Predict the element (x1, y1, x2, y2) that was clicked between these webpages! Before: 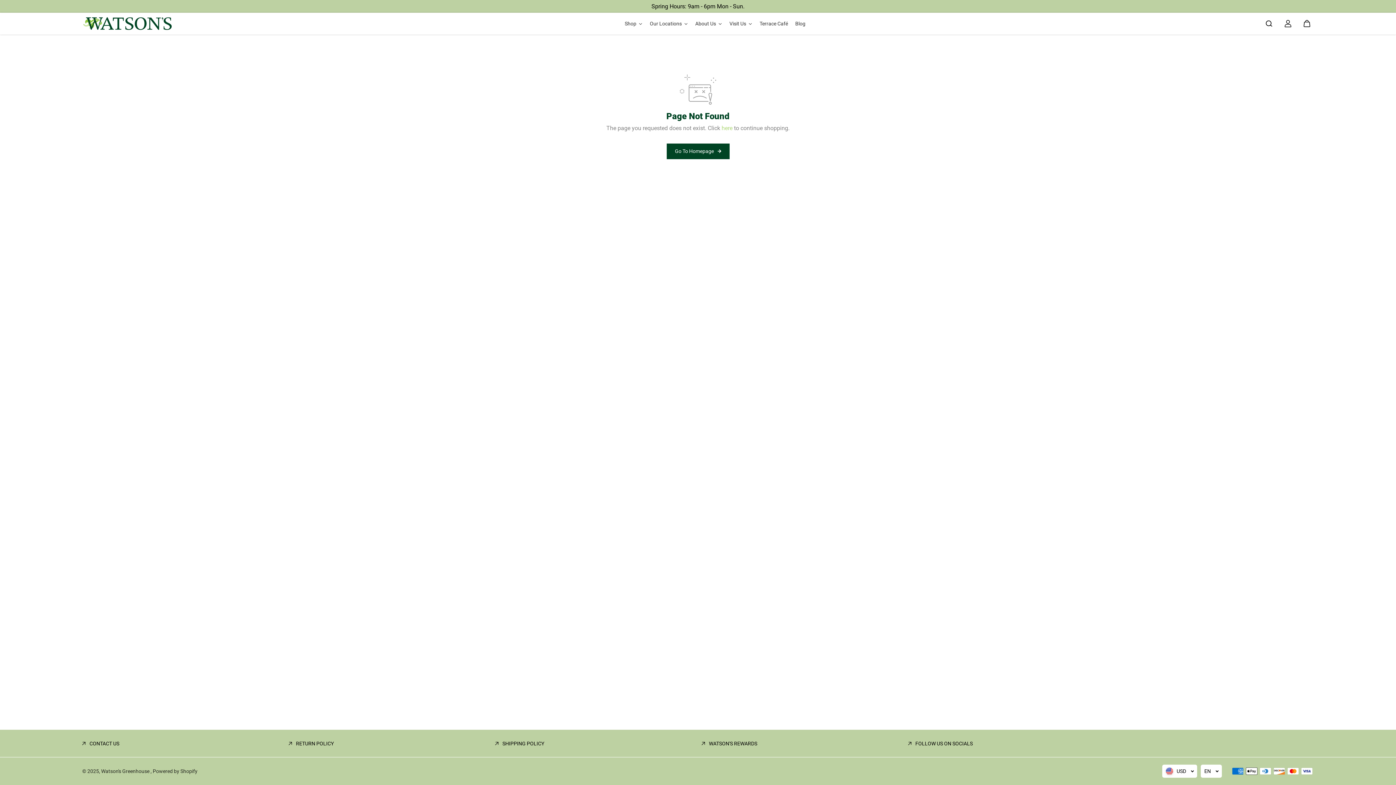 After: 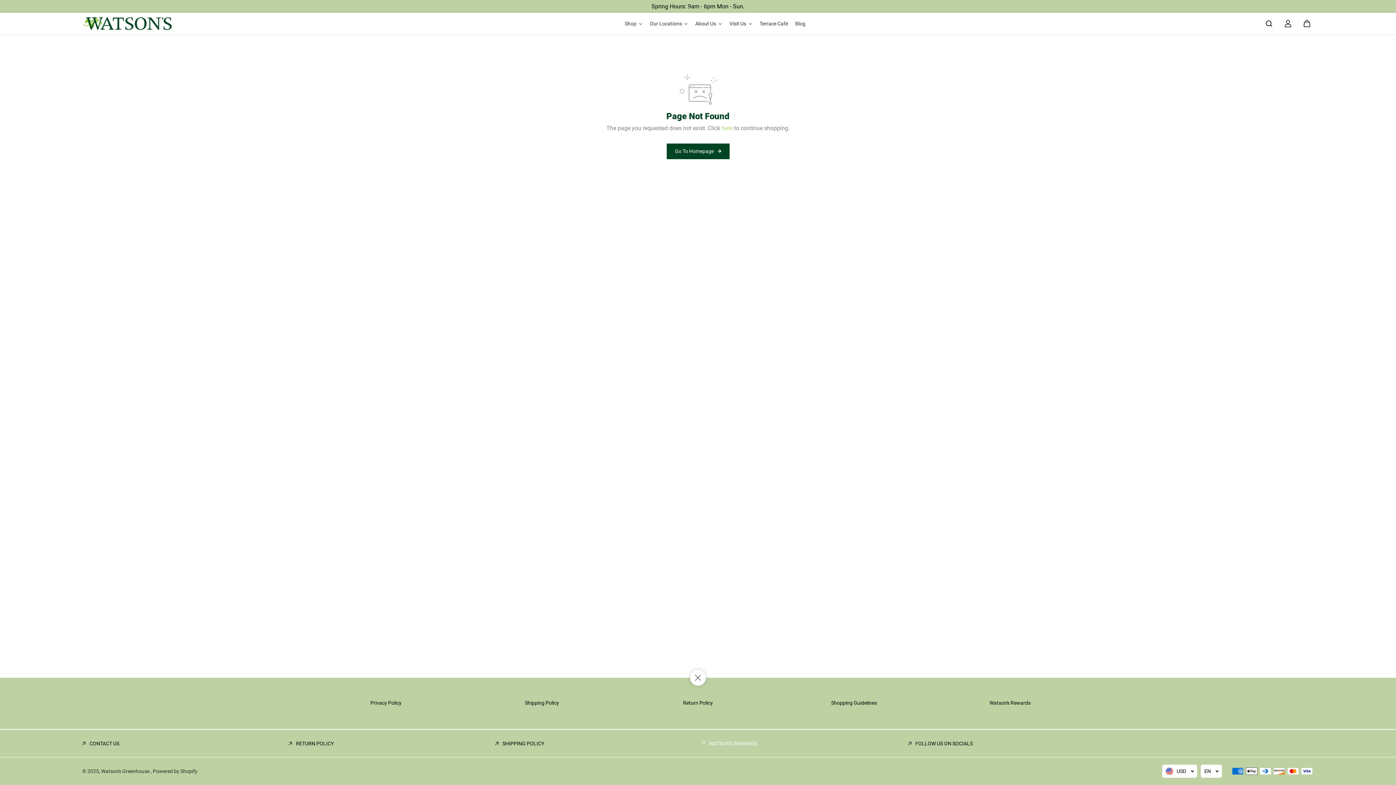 Action: label: WATSON'S REWARDS bbox: (701, 740, 757, 748)